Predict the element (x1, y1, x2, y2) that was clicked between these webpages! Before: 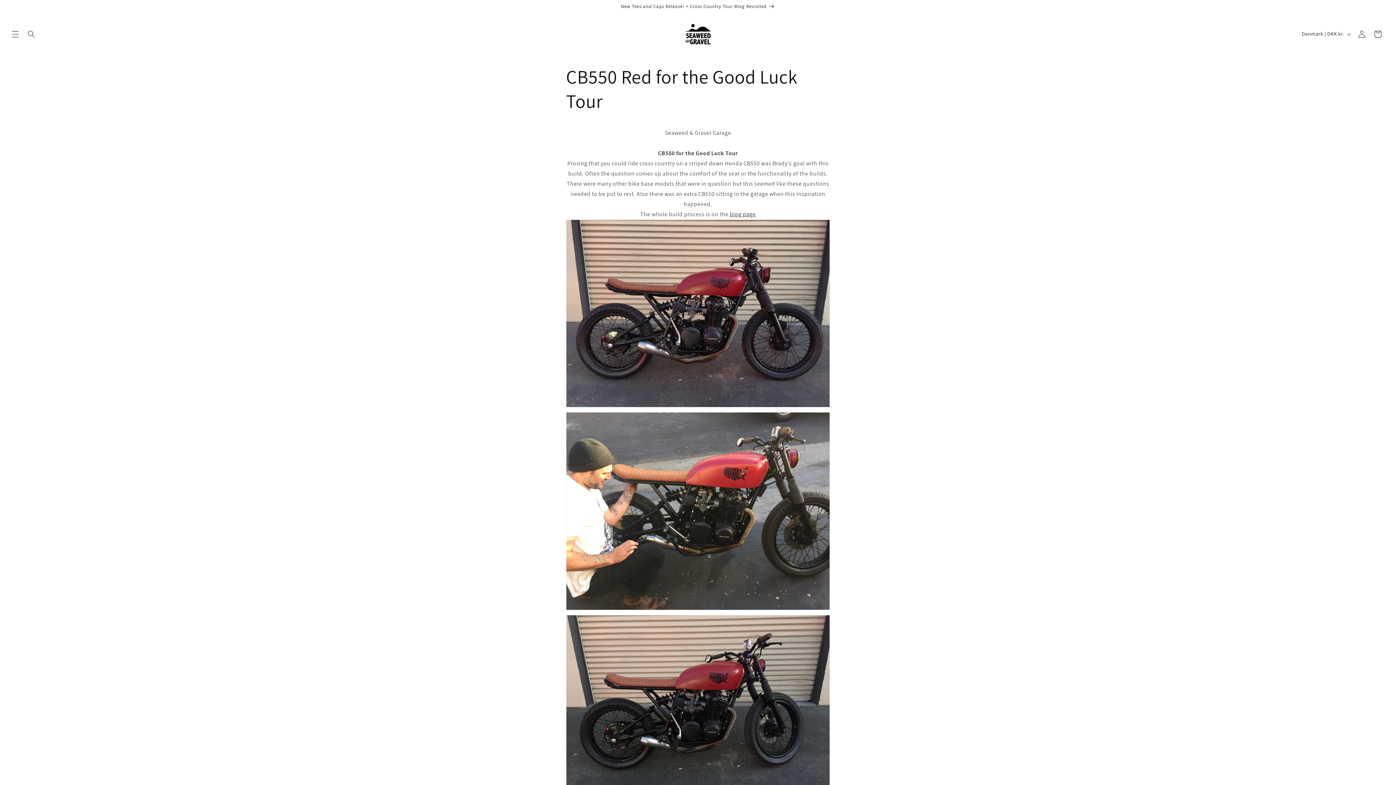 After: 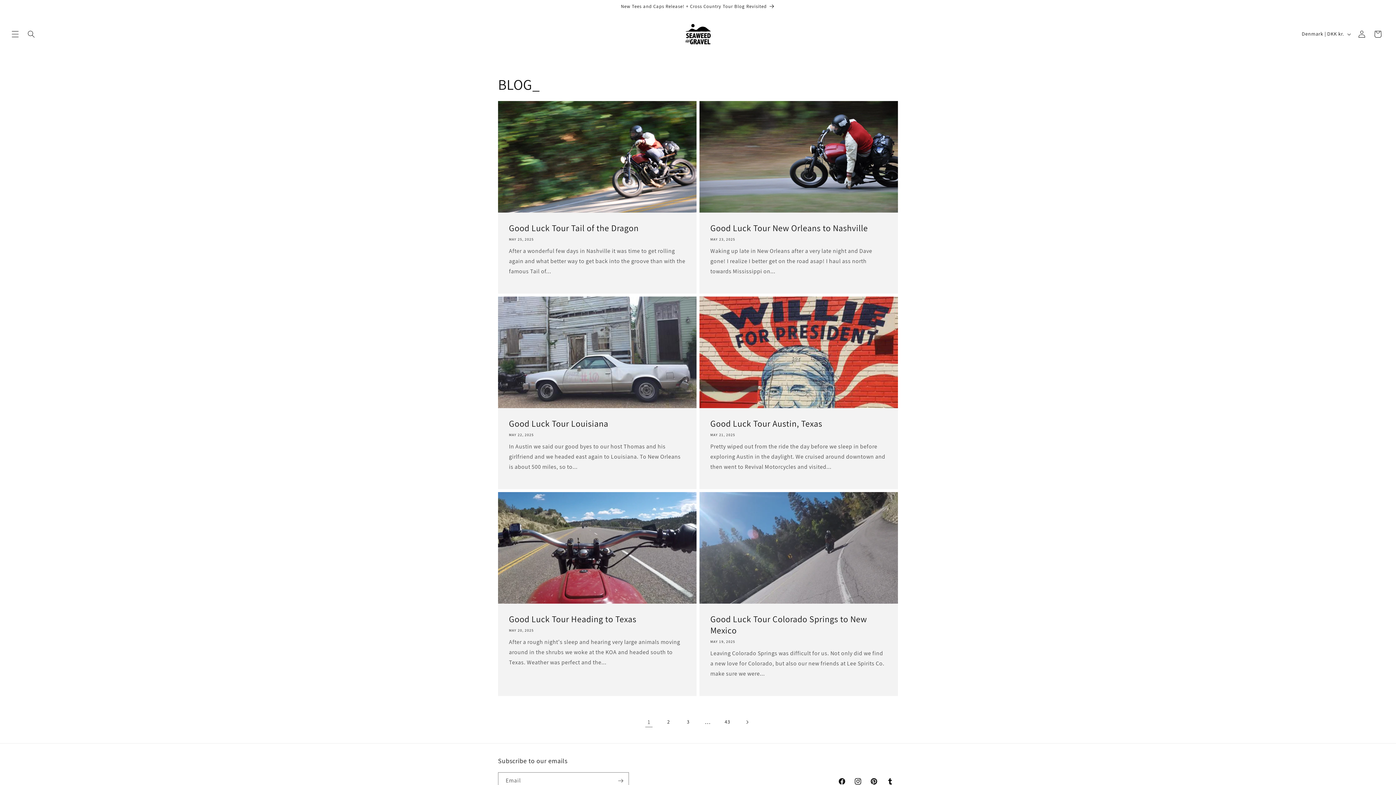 Action: bbox: (615, 0, 780, 13) label: New Tees and Caps Release! + Cross Country Tour Blog Revisited